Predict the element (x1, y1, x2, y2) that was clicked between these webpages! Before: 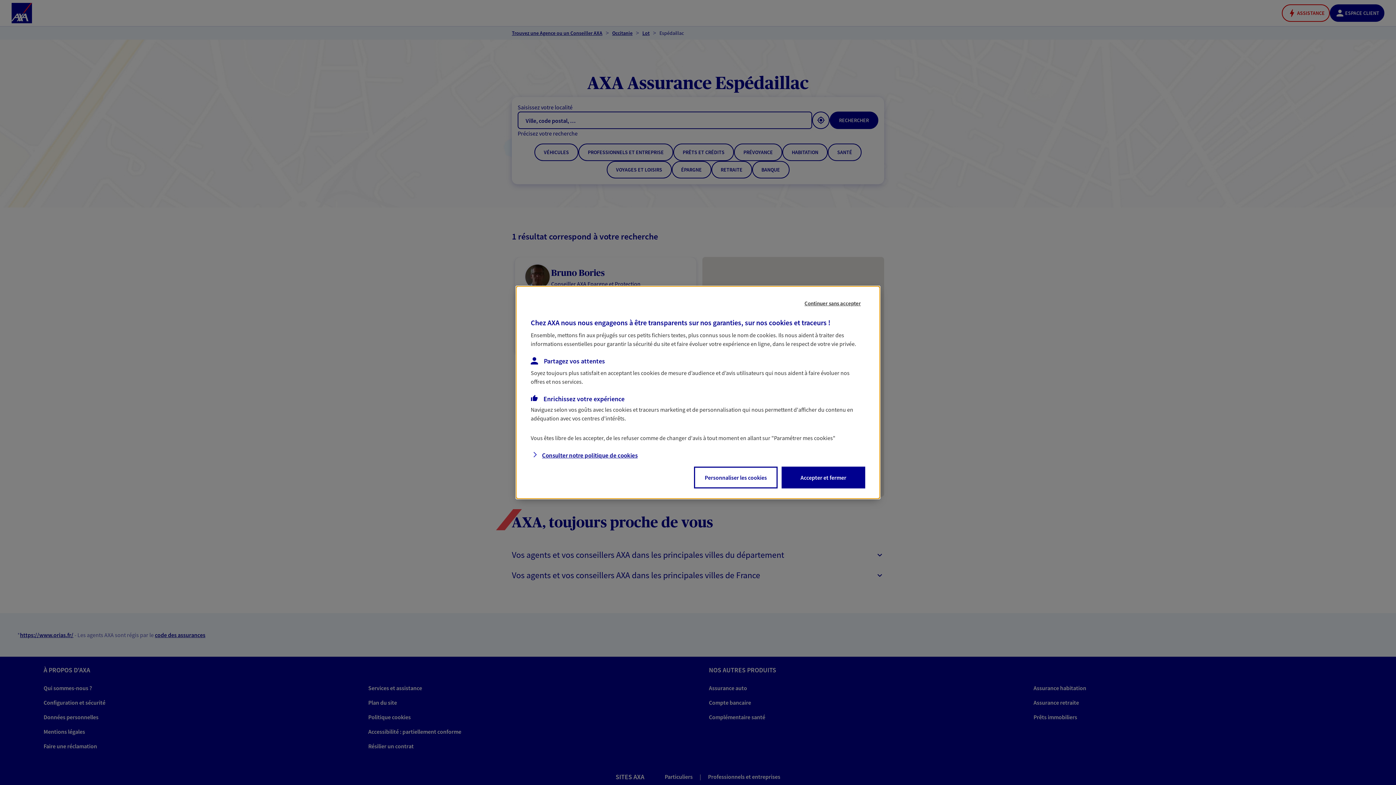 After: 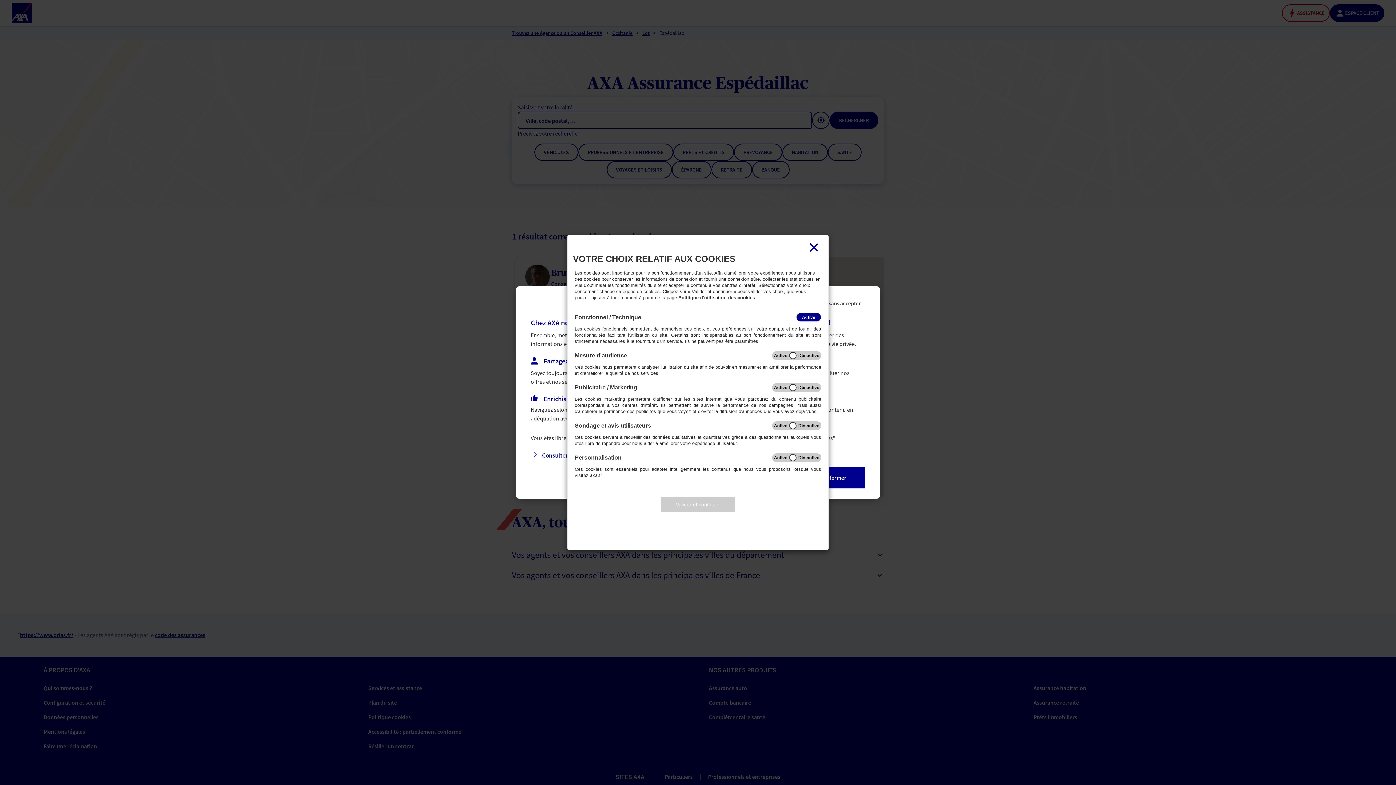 Action: label: Personnaliser les cookies bbox: (694, 467, 777, 488)